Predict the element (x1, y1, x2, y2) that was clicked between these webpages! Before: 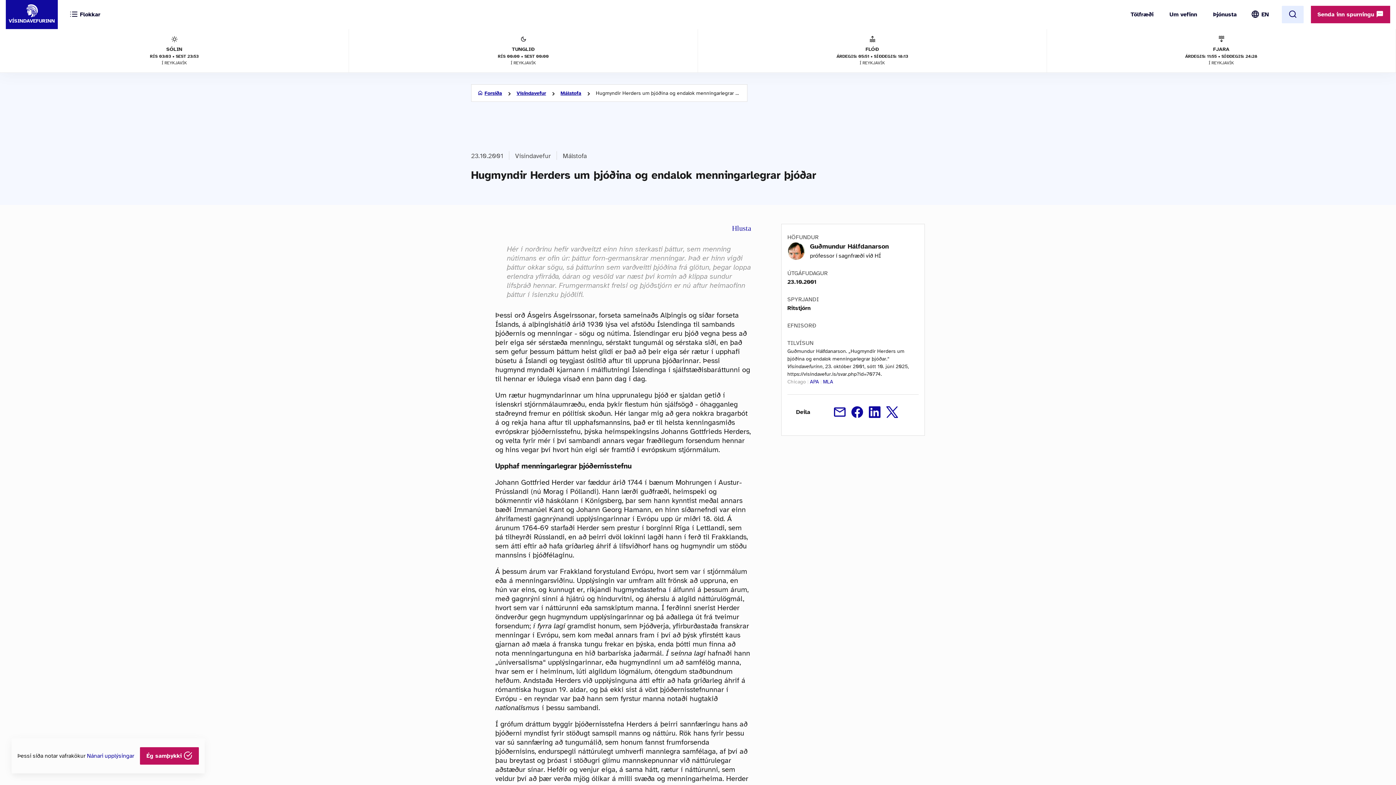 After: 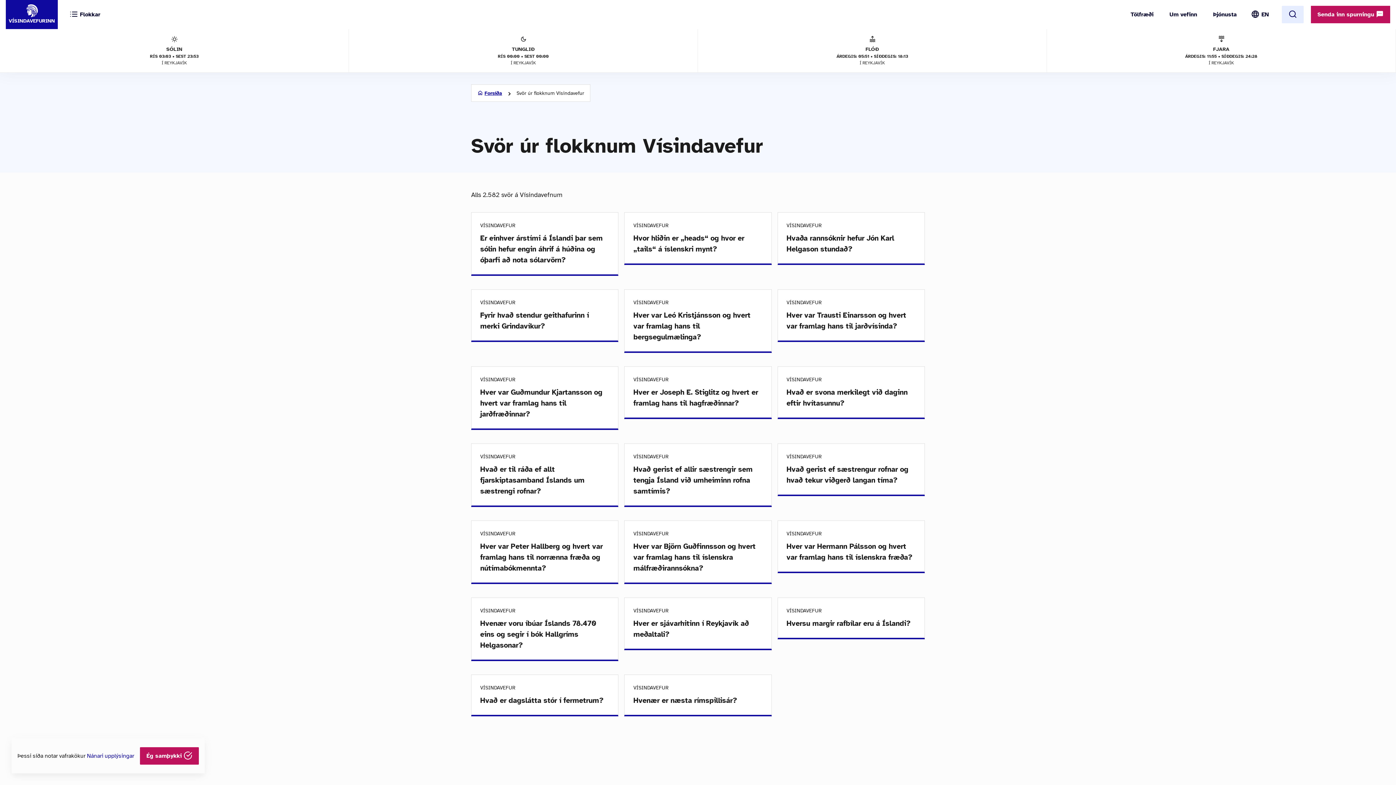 Action: label: Vísindavefur bbox: (516, 84, 546, 102)